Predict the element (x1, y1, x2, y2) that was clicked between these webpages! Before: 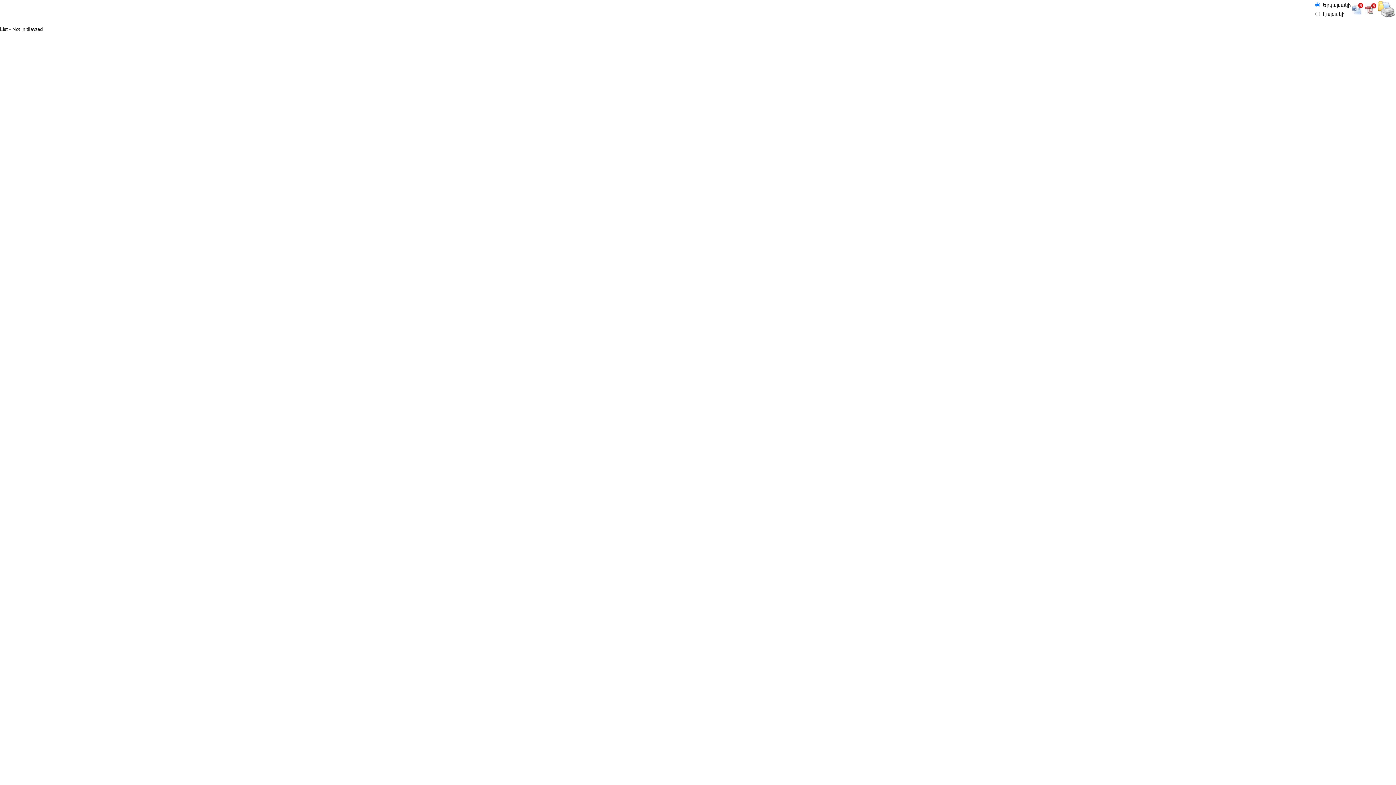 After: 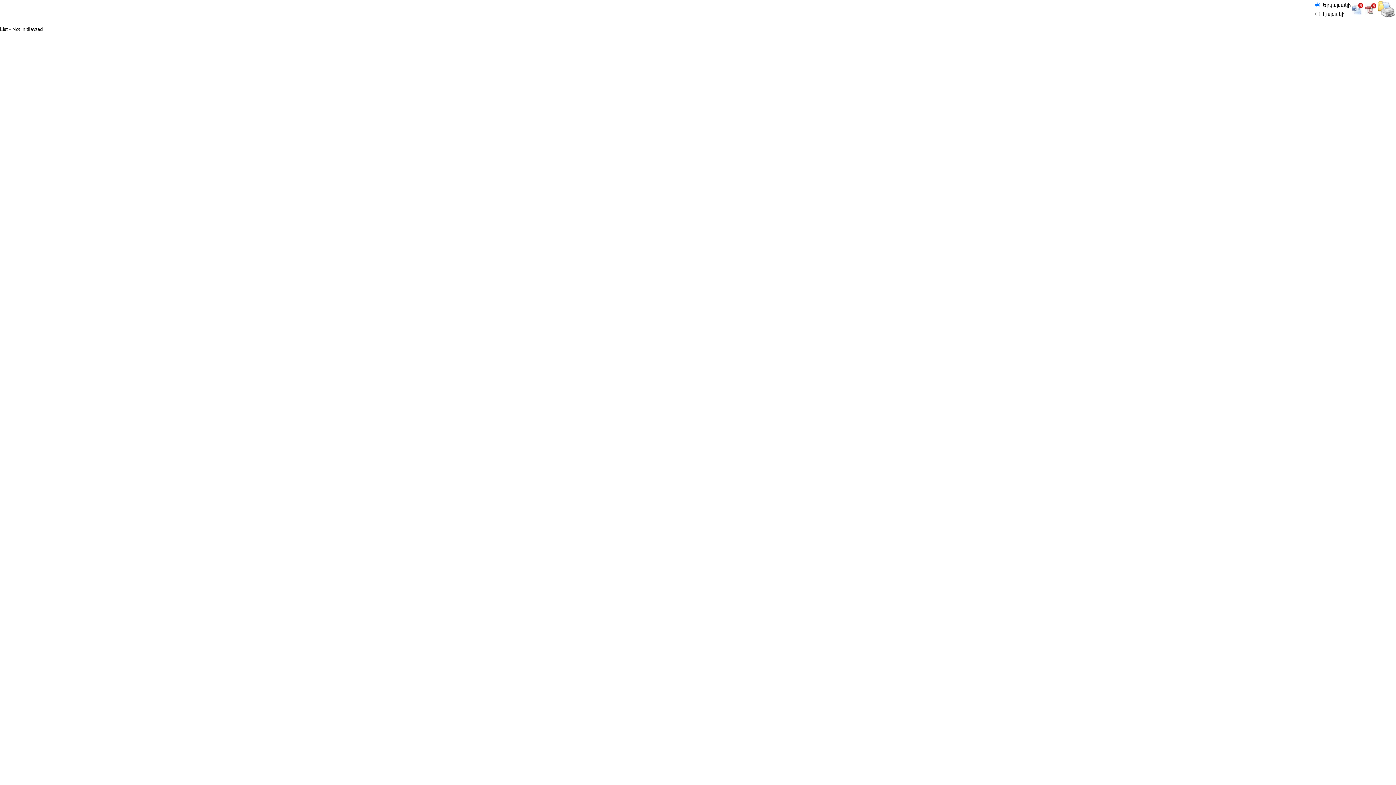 Action: bbox: (1378, 12, 1395, 18)